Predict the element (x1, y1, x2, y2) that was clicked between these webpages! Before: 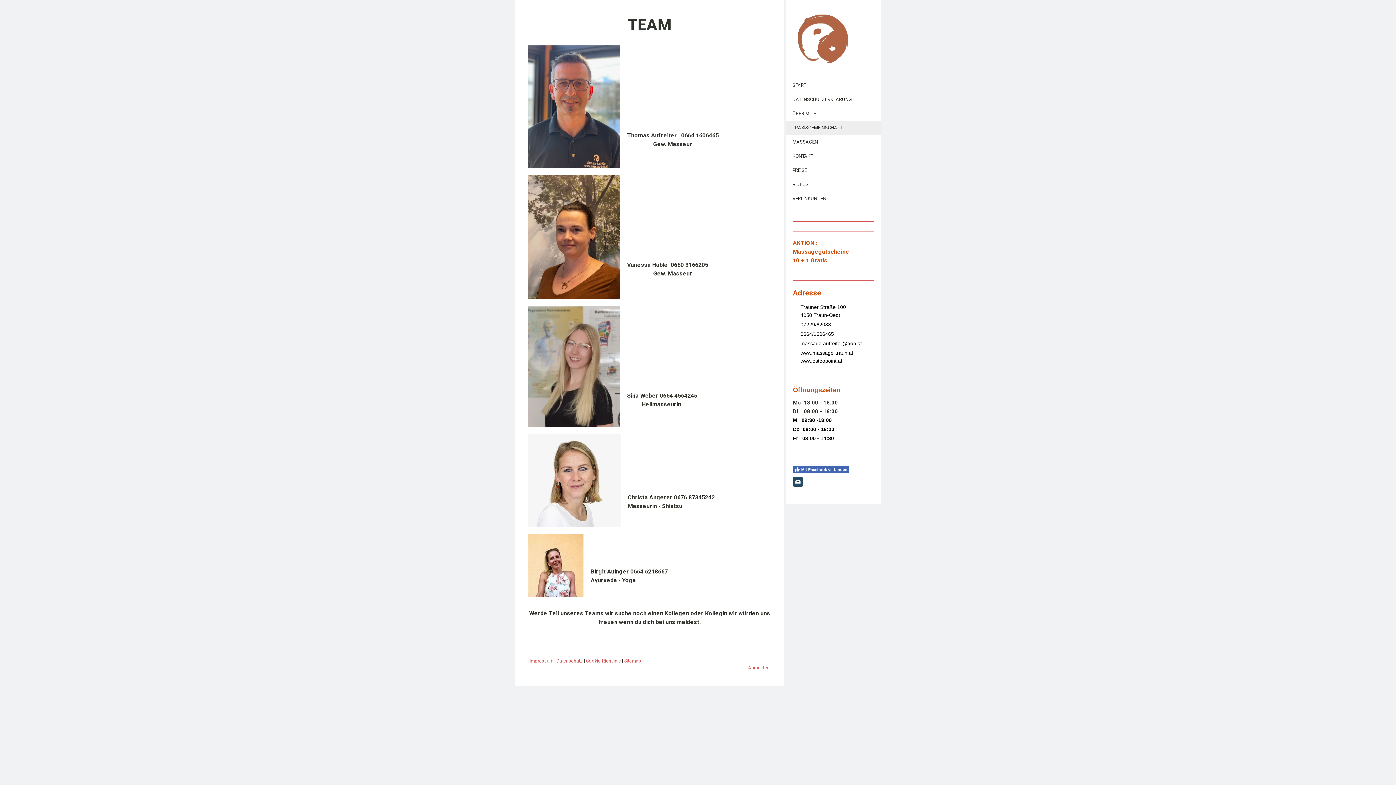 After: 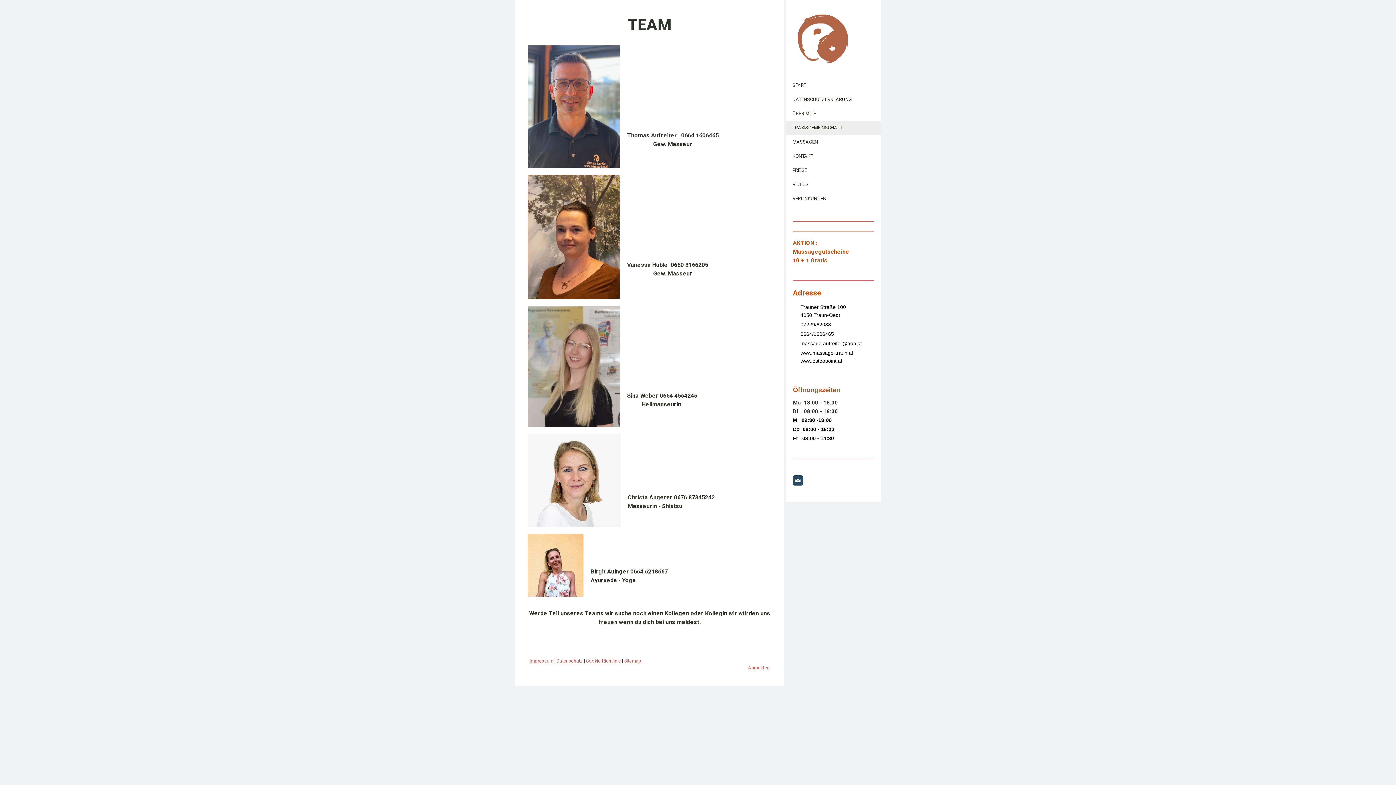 Action: bbox: (793, 466, 849, 473) label: Mit Facebook verbinden